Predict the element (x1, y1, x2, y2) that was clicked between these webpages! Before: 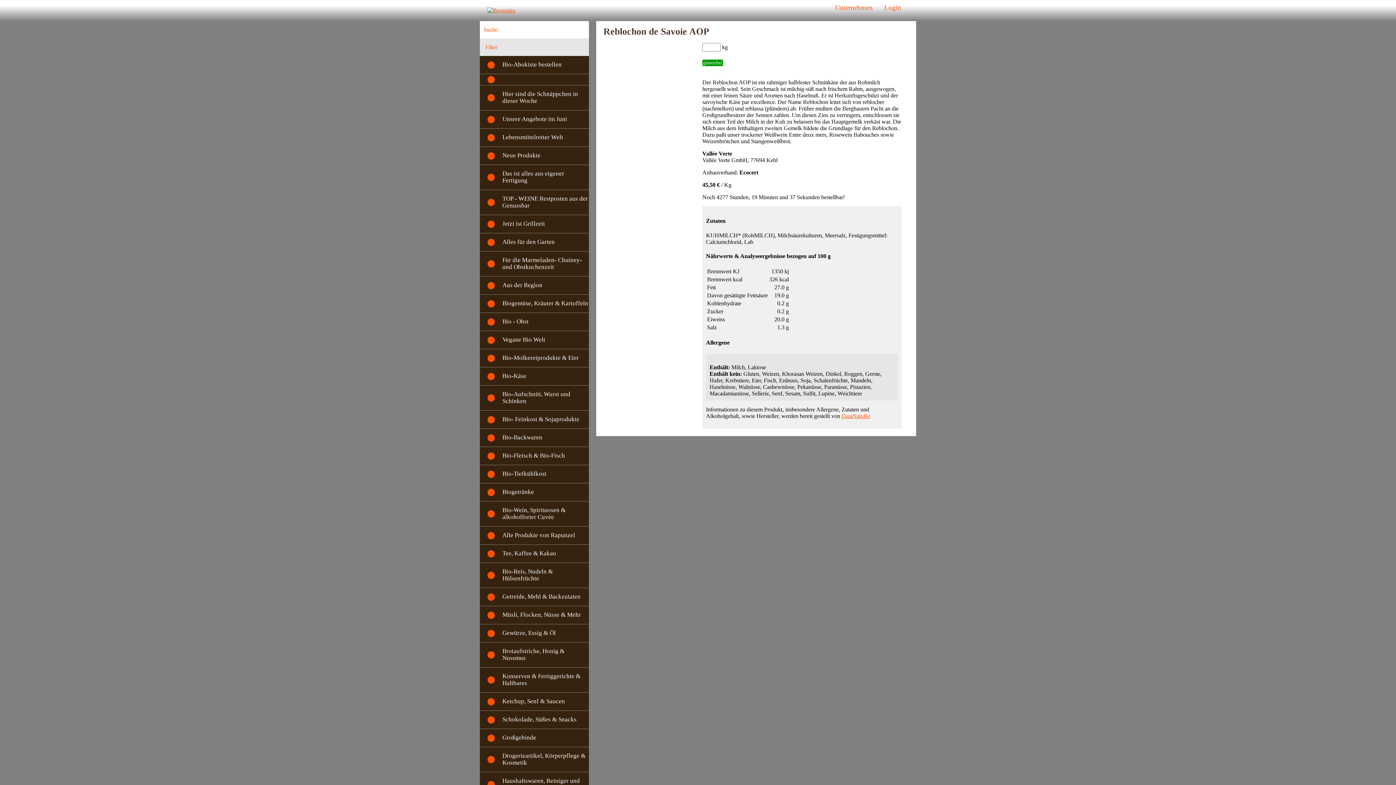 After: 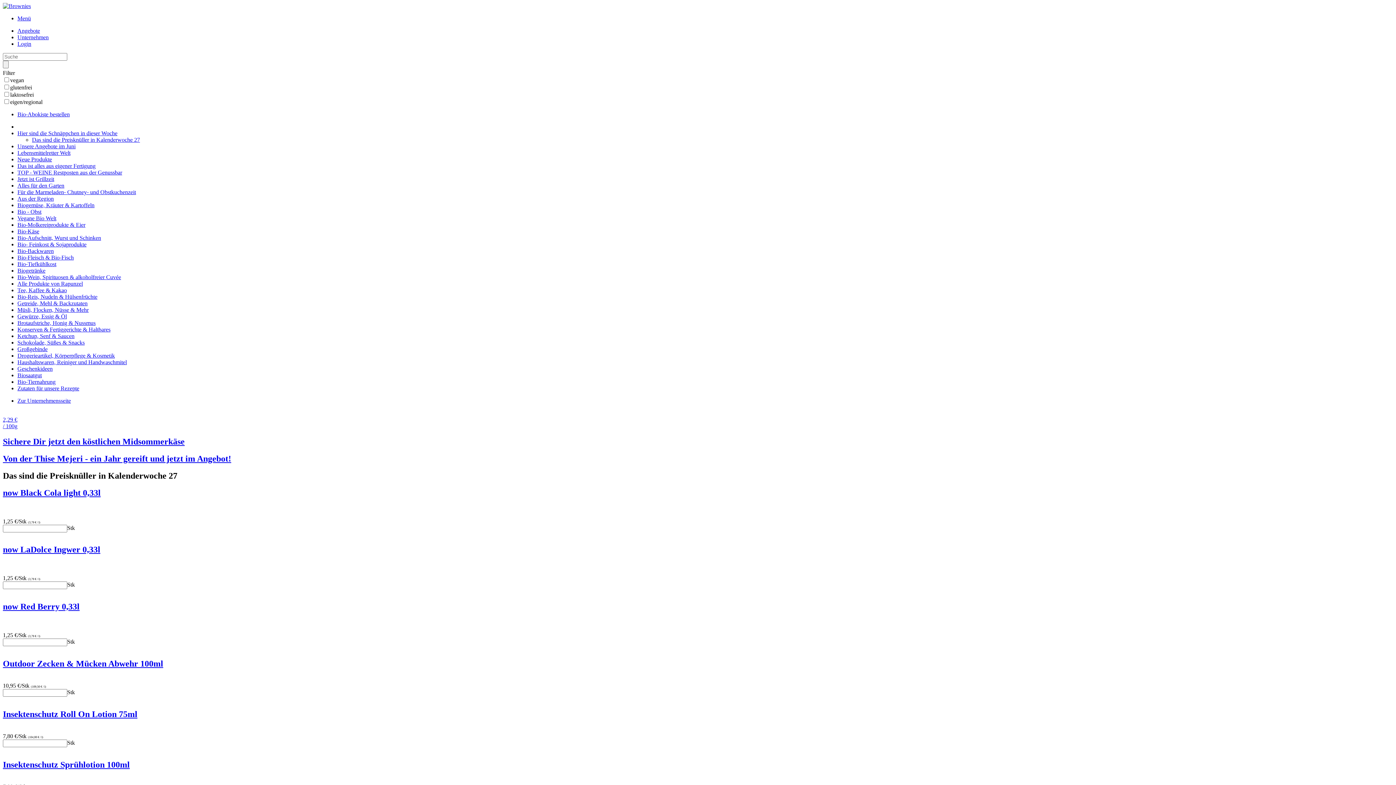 Action: label: Hier sind die Schnäppchen in dieser Woche bbox: (502, 85, 589, 110)